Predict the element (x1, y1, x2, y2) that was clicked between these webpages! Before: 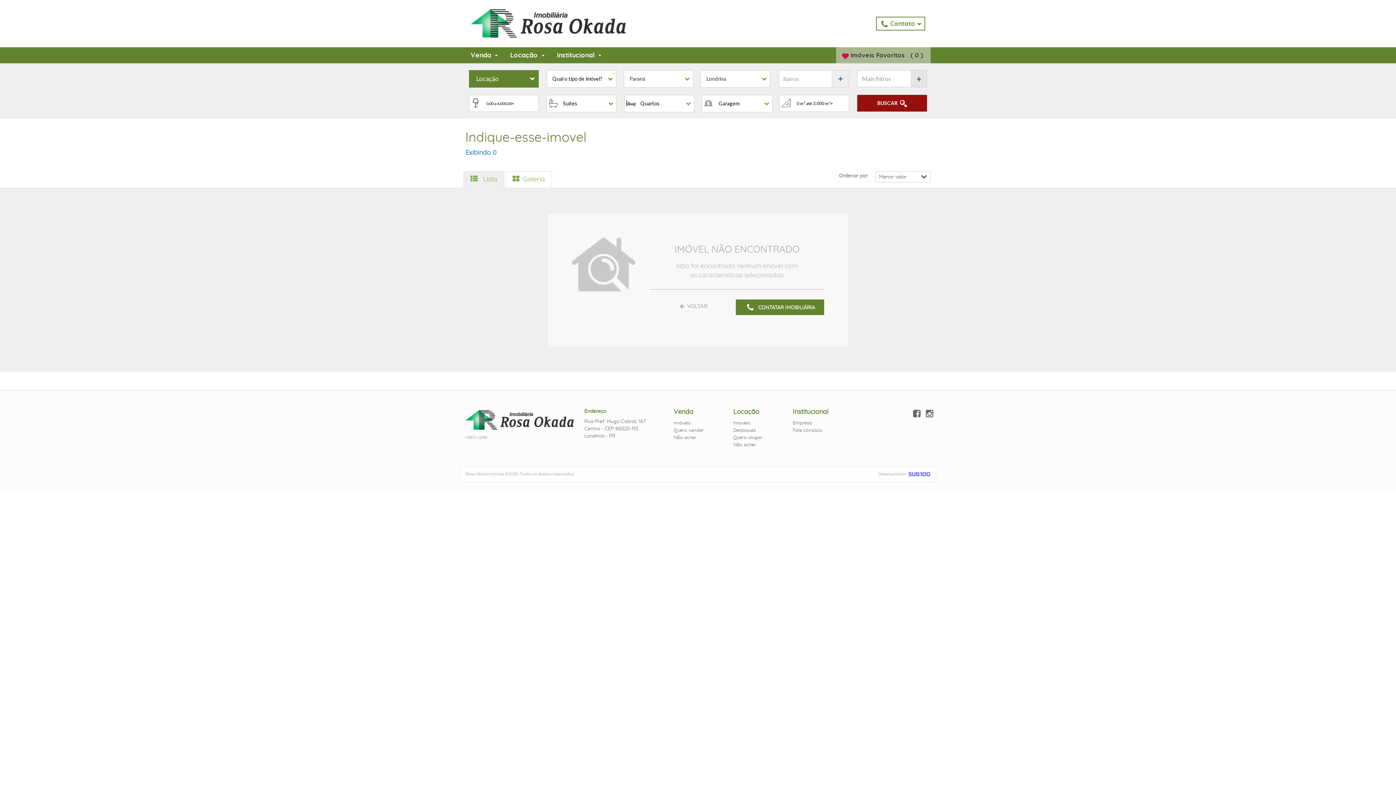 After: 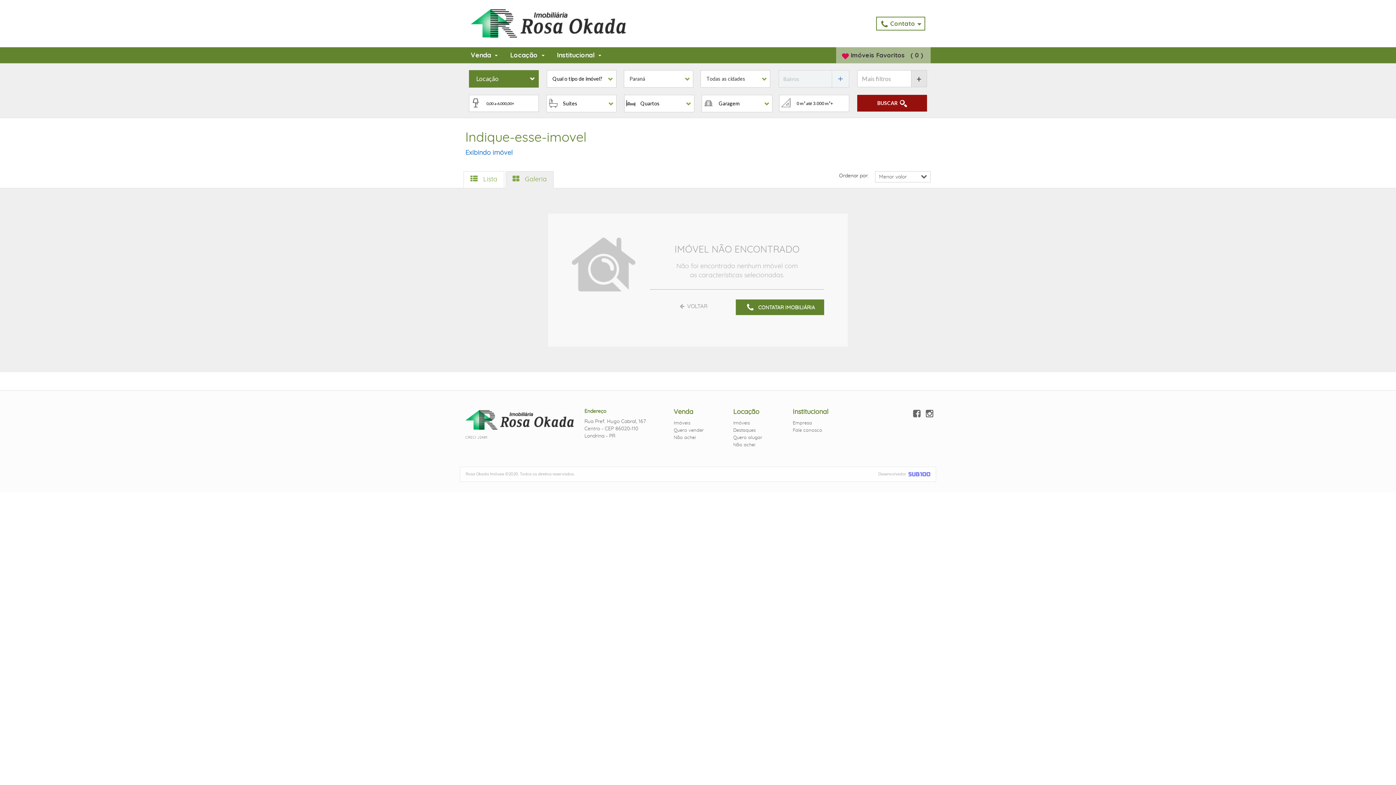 Action: bbox: (506, 172, 551, 186) label: Galeria